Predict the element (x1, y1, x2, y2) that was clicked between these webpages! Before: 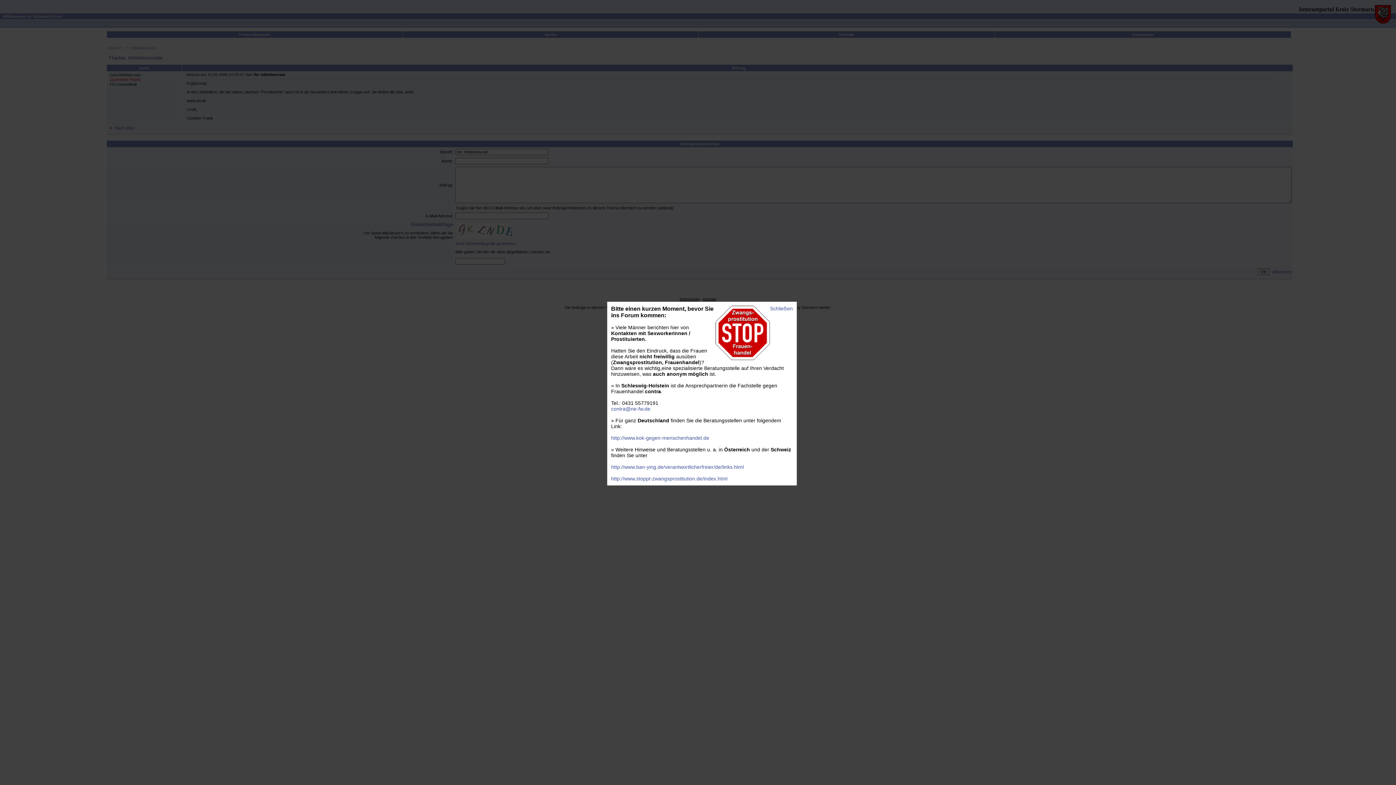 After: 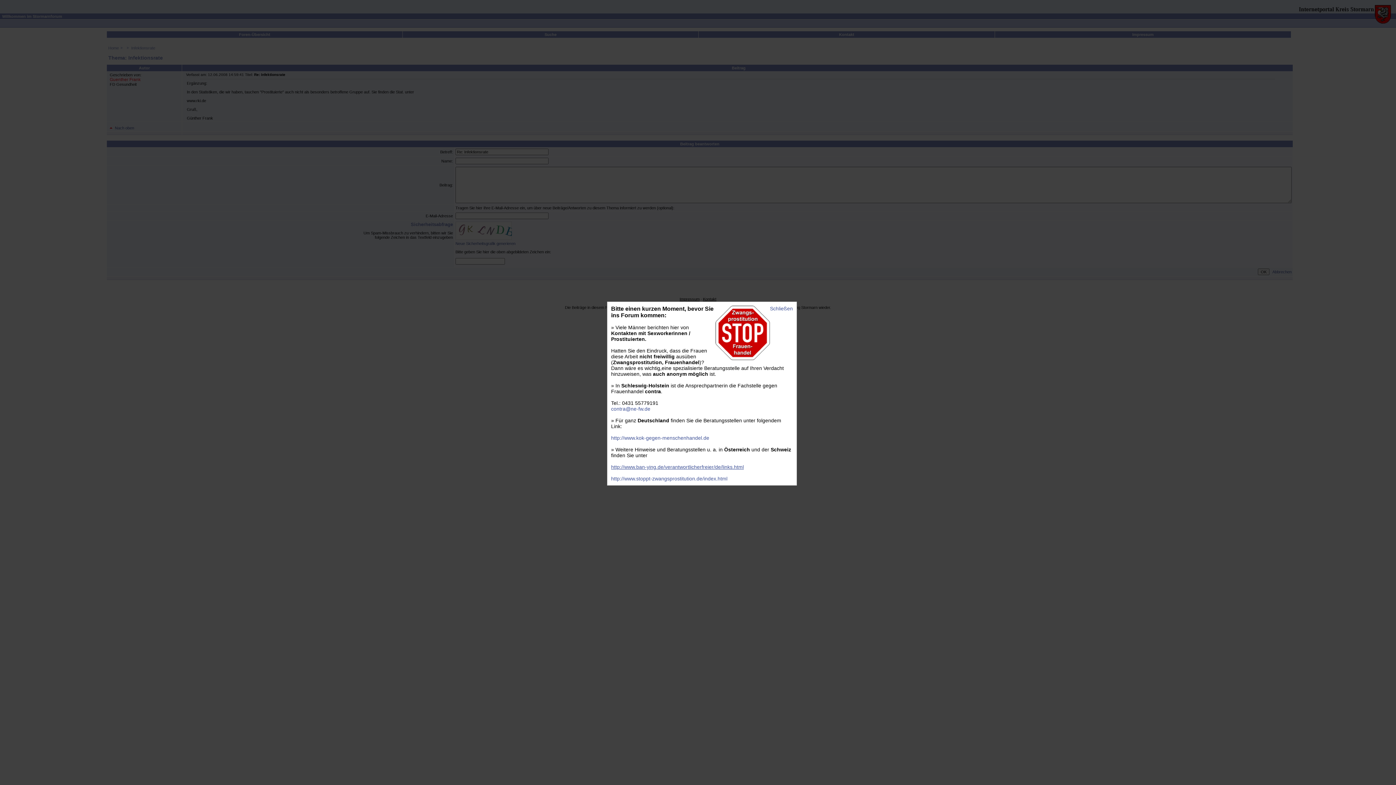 Action: label: http://www.ban-ying.de/verantwortlicherfreier/de/links.html bbox: (611, 464, 744, 470)